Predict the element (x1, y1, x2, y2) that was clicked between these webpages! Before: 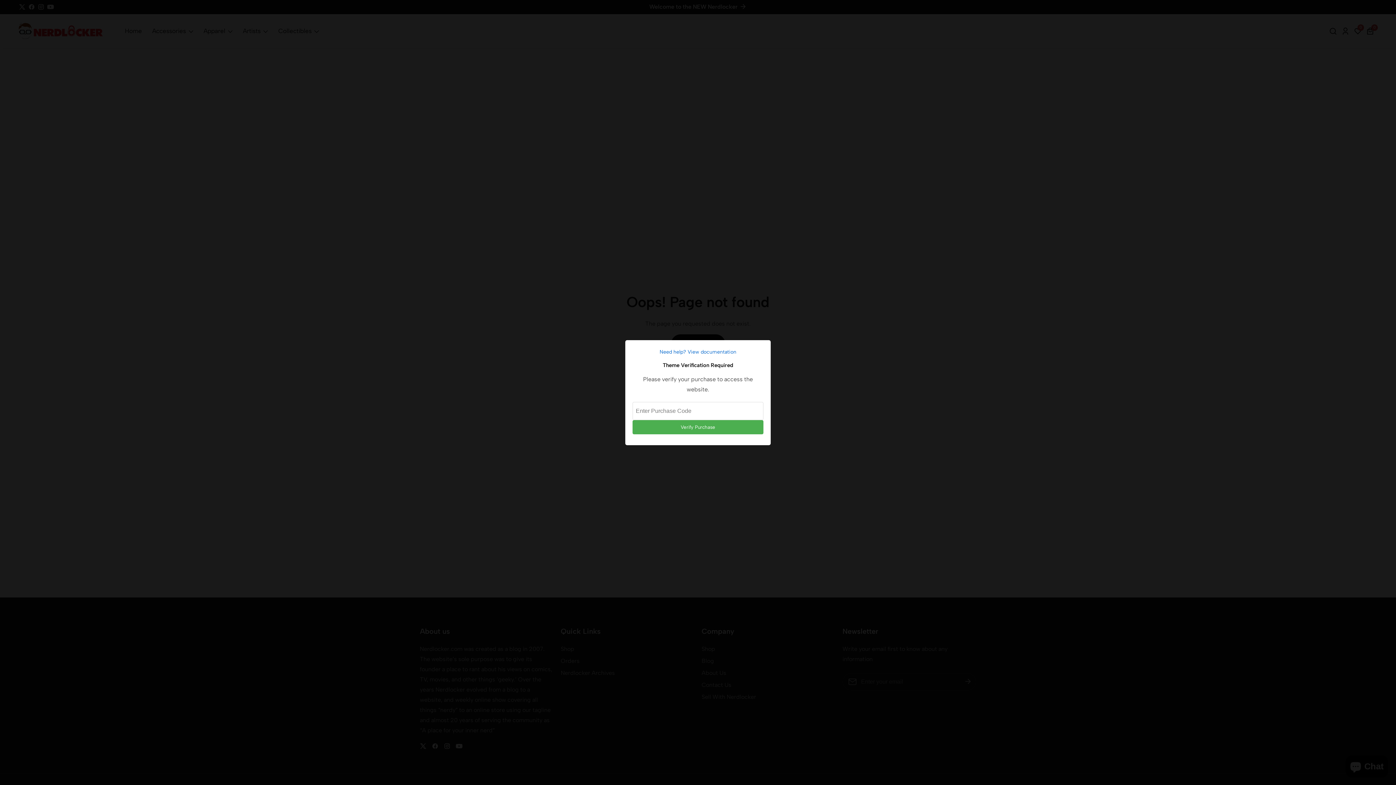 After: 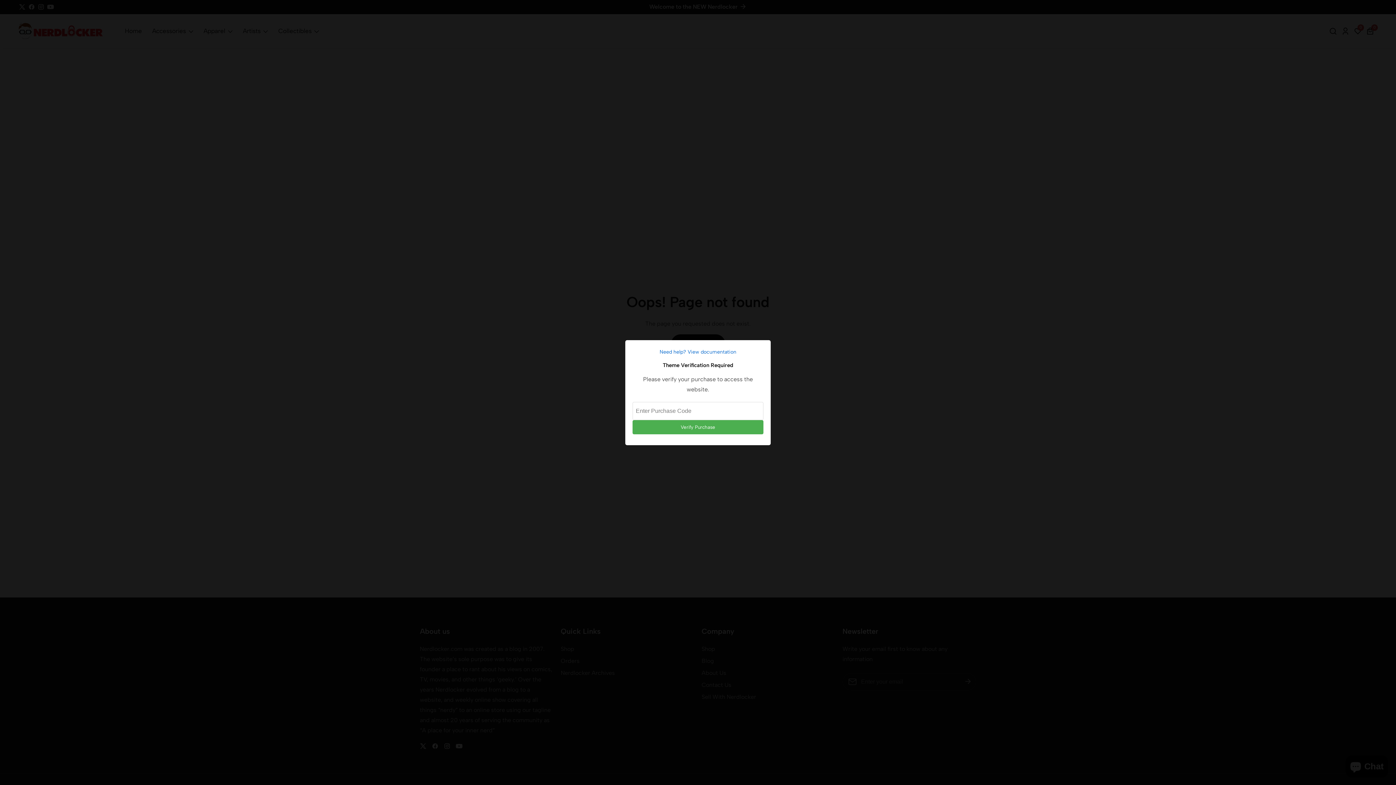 Action: bbox: (632, 347, 763, 356) label: Need help? View documentation